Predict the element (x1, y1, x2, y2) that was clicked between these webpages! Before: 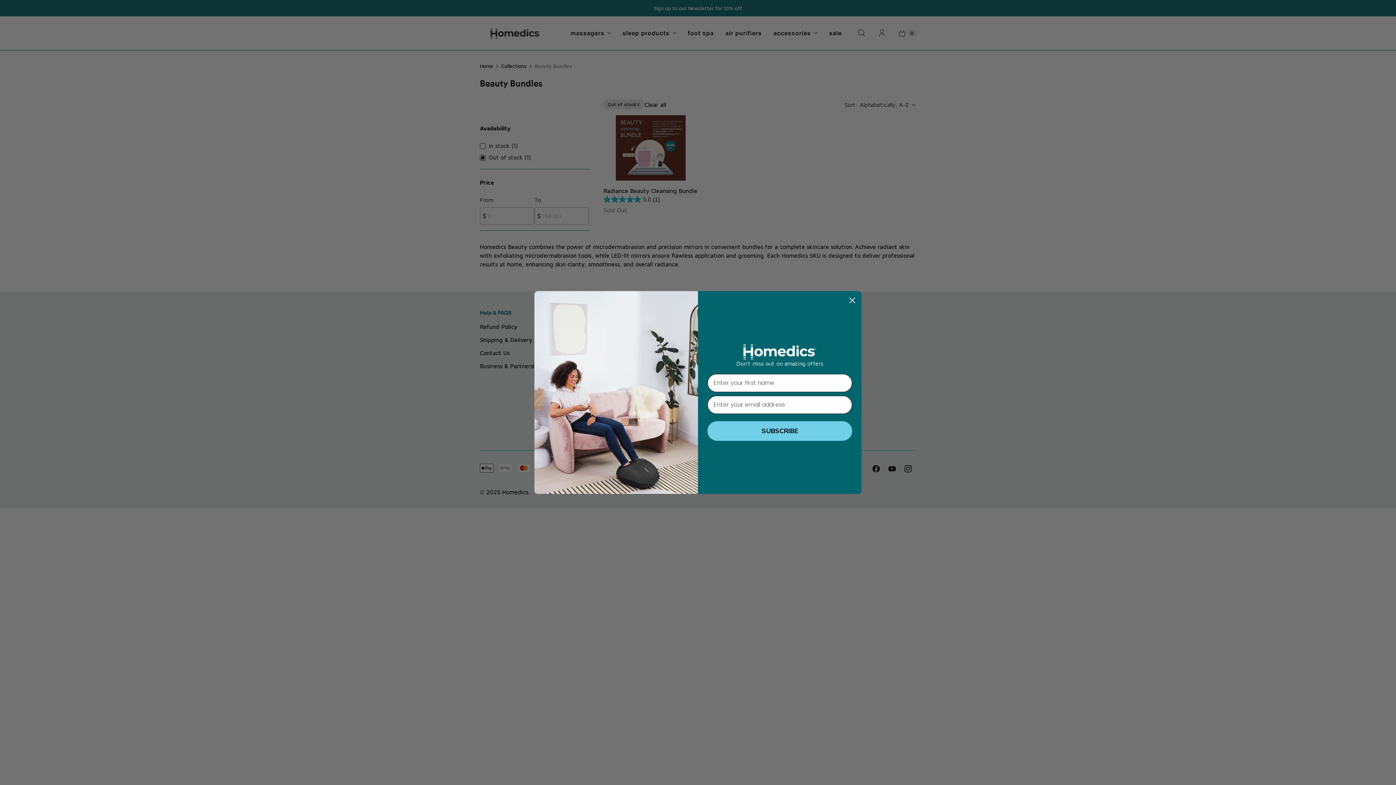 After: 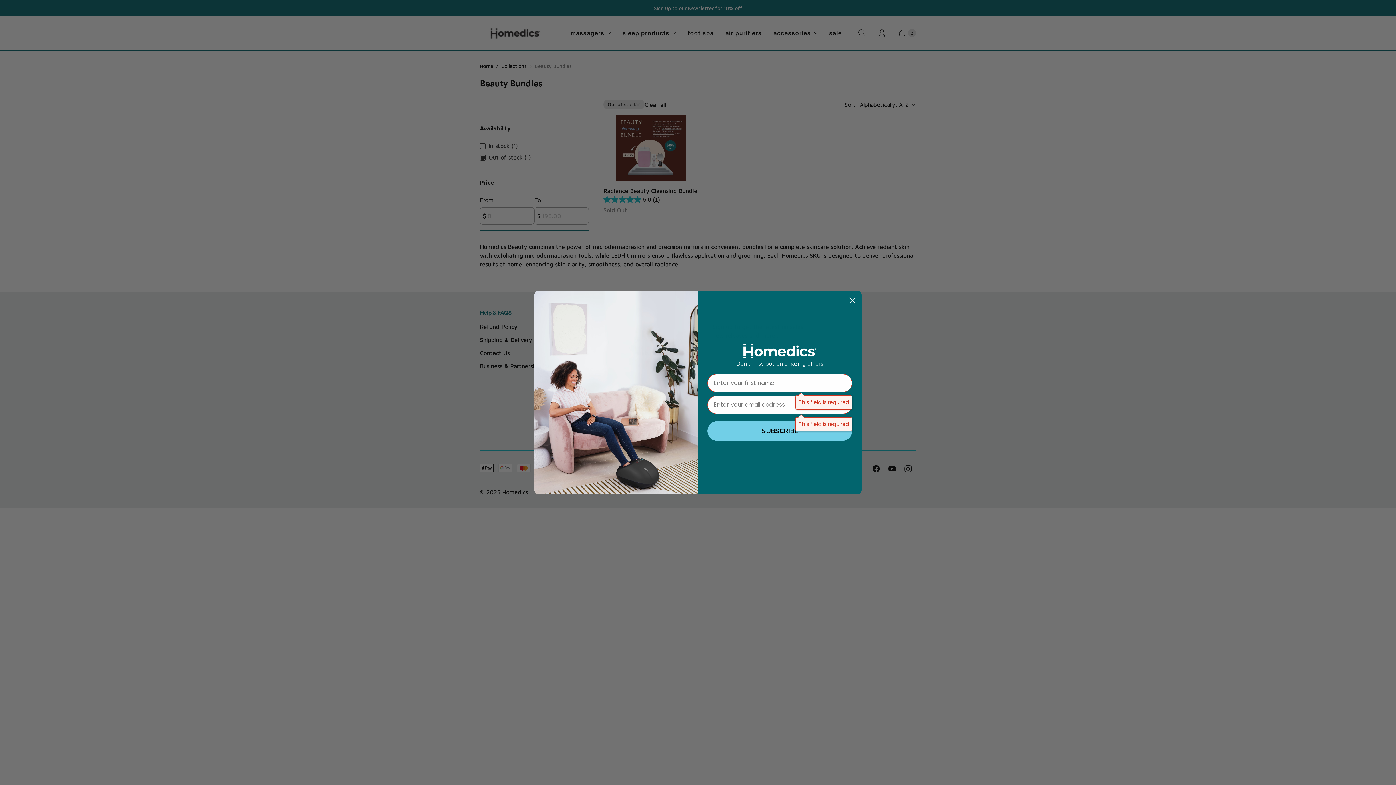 Action: label: SUBSCRIBE bbox: (707, 421, 852, 441)